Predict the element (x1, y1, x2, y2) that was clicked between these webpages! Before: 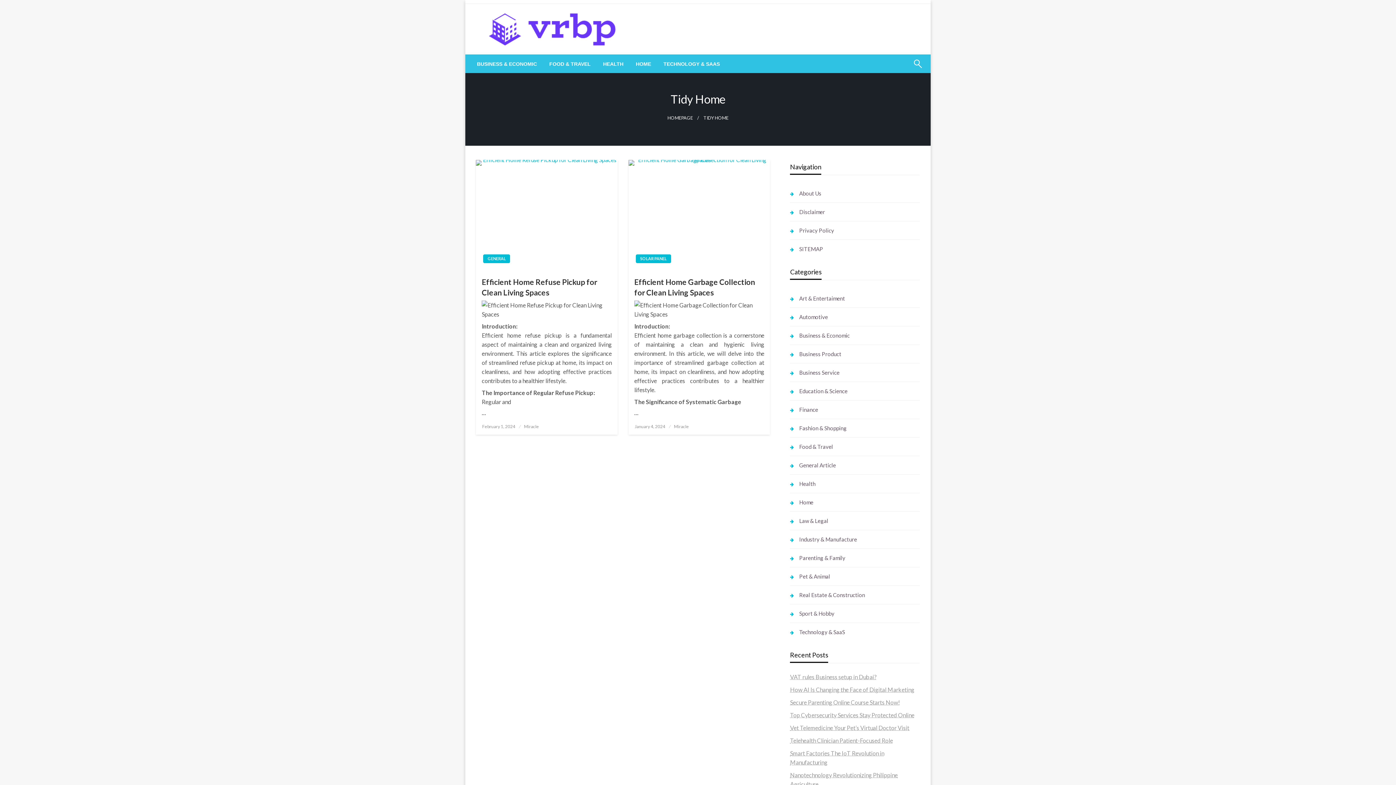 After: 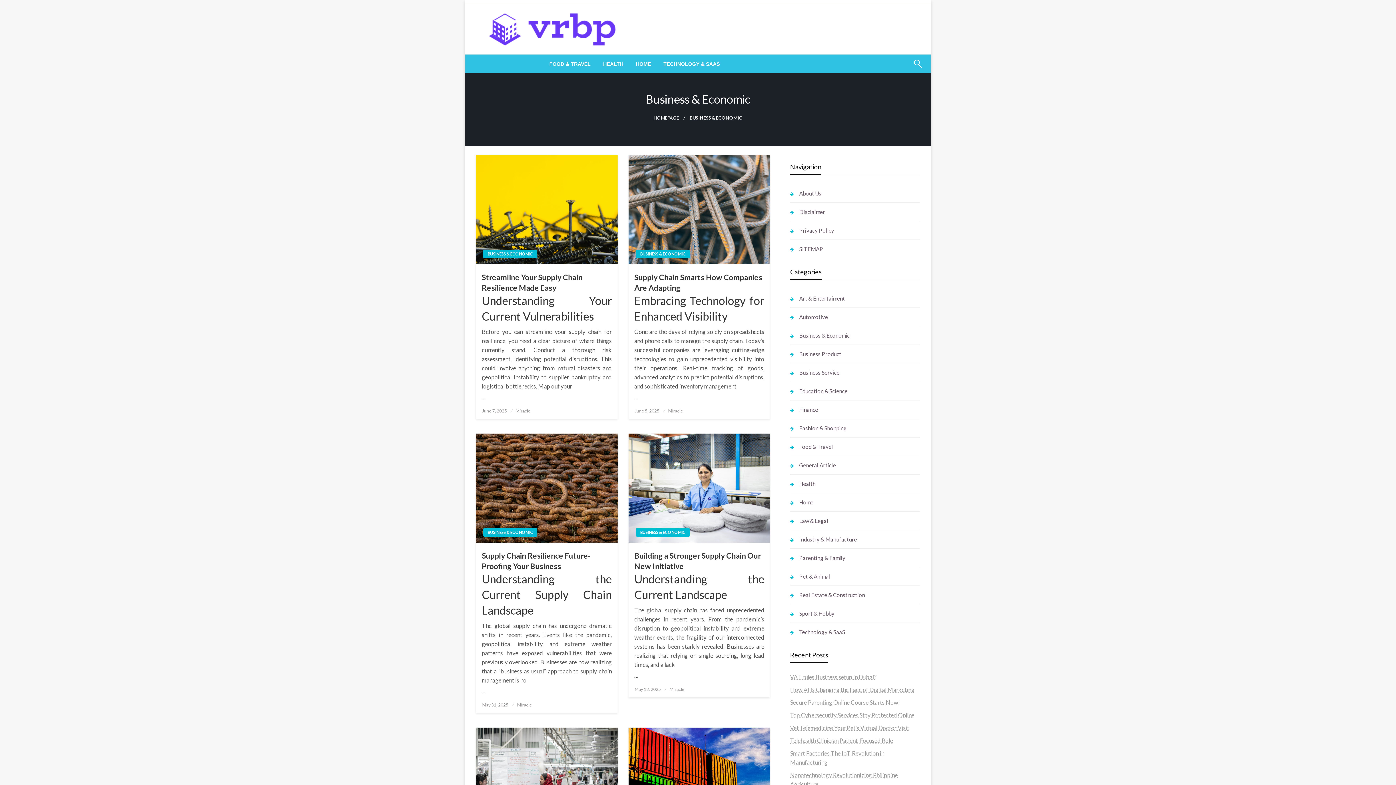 Action: bbox: (470, 54, 543, 73) label: BUSINESS & ECONOMIC